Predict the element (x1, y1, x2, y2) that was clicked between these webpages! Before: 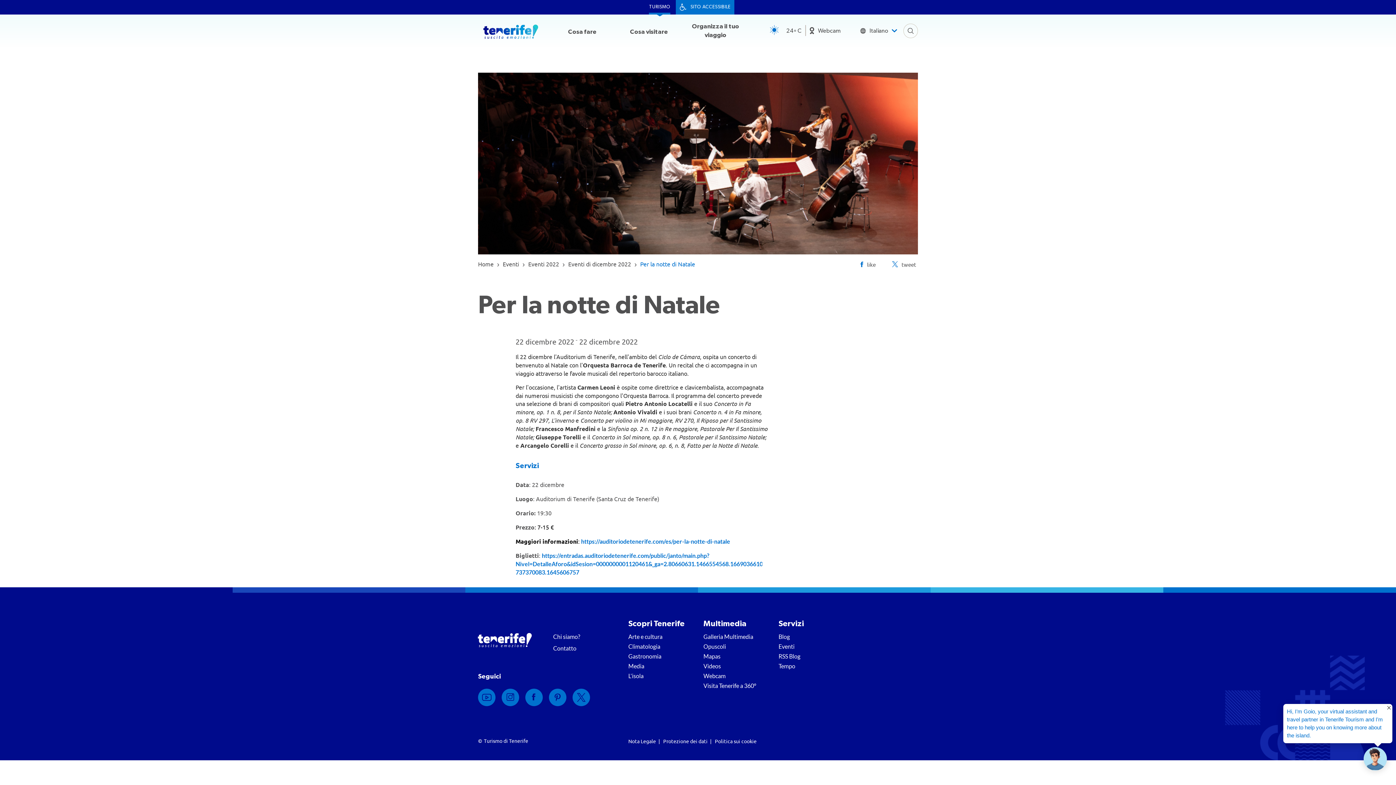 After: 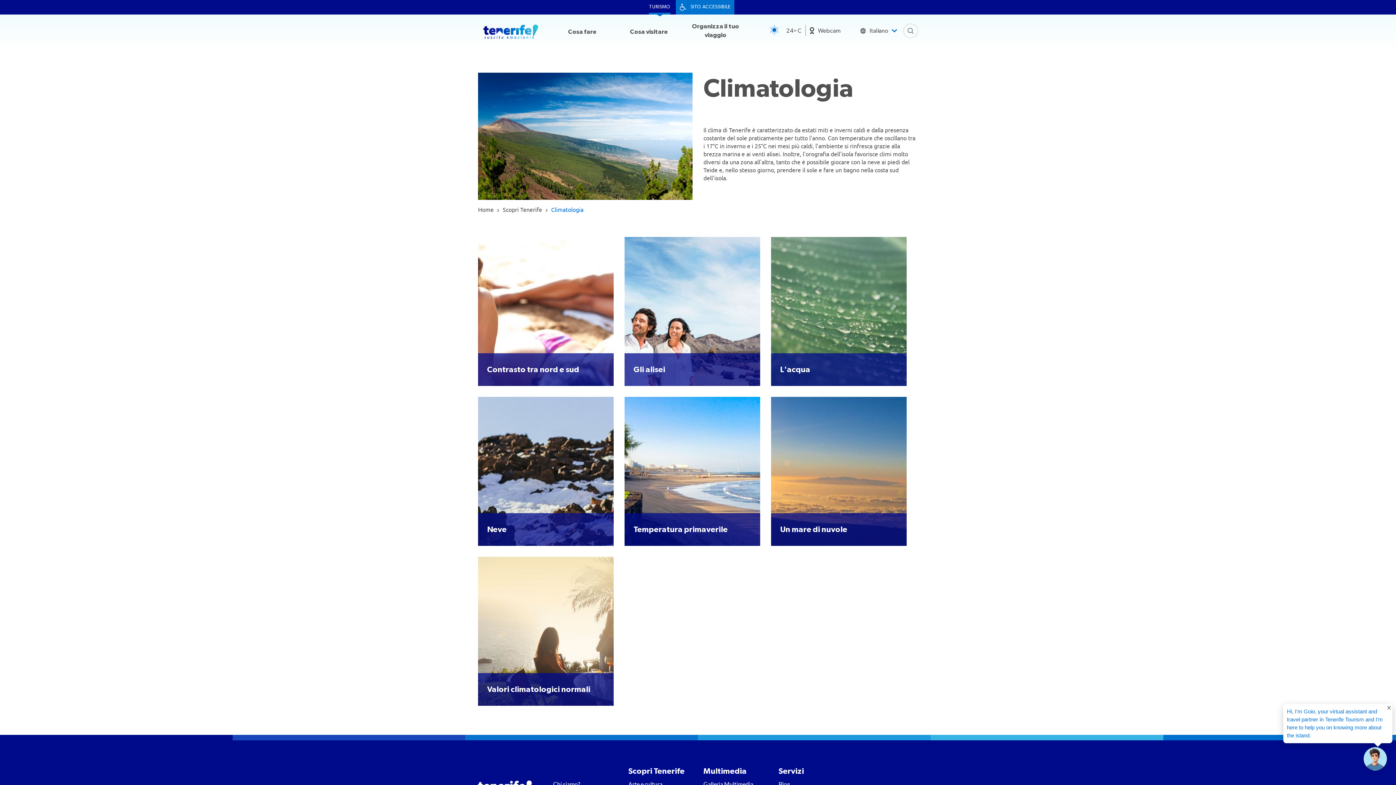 Action: label: Climatologia bbox: (628, 642, 692, 652)